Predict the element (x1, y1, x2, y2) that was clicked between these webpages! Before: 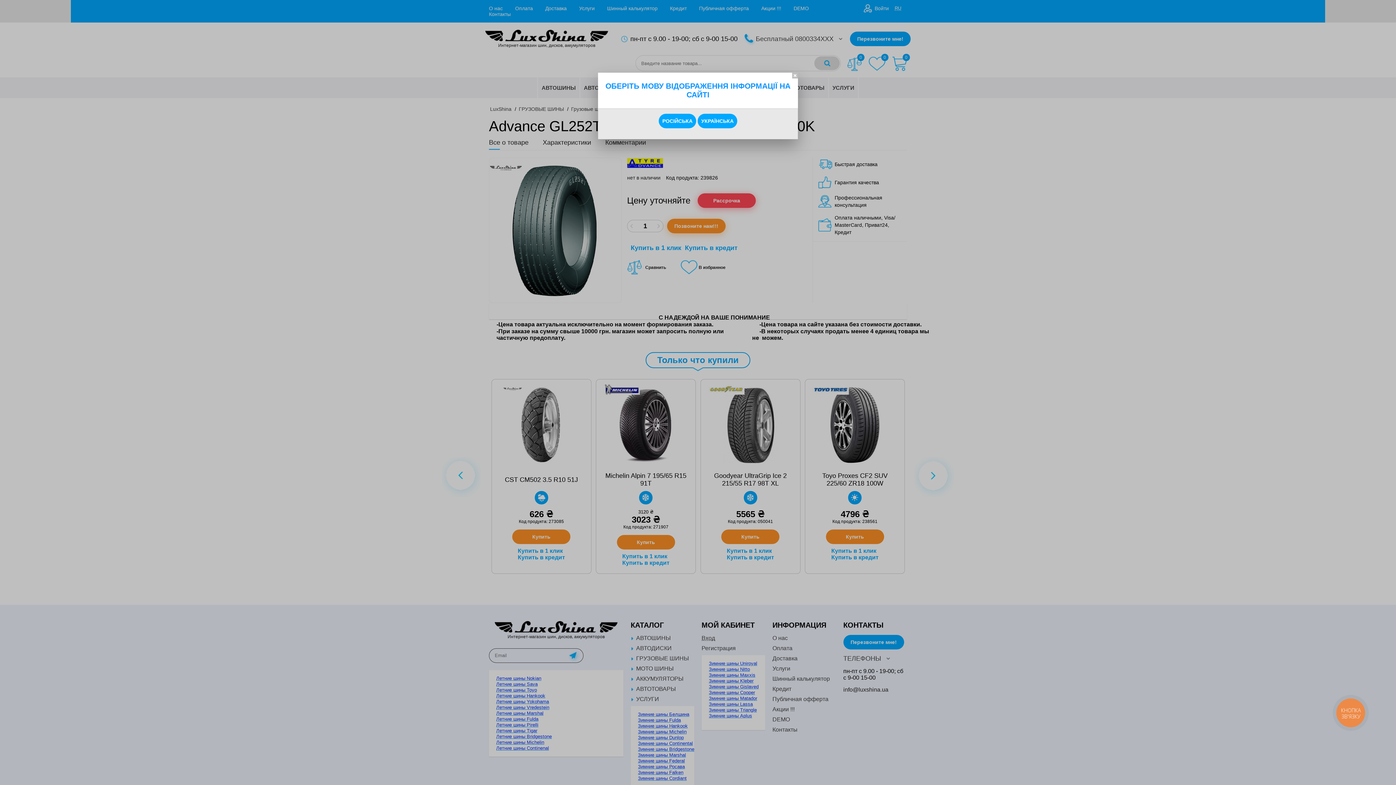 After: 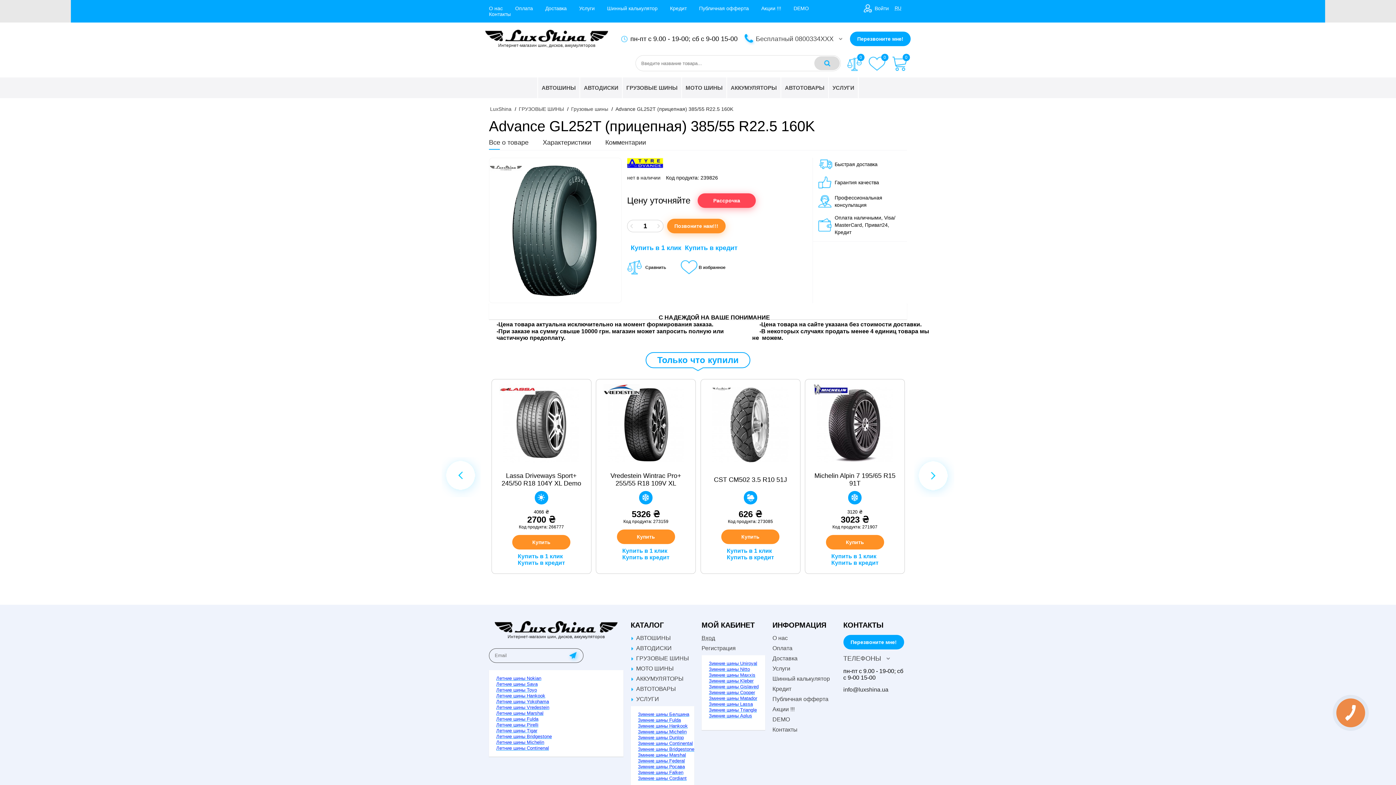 Action: label:   bbox: (792, 72, 798, 78)